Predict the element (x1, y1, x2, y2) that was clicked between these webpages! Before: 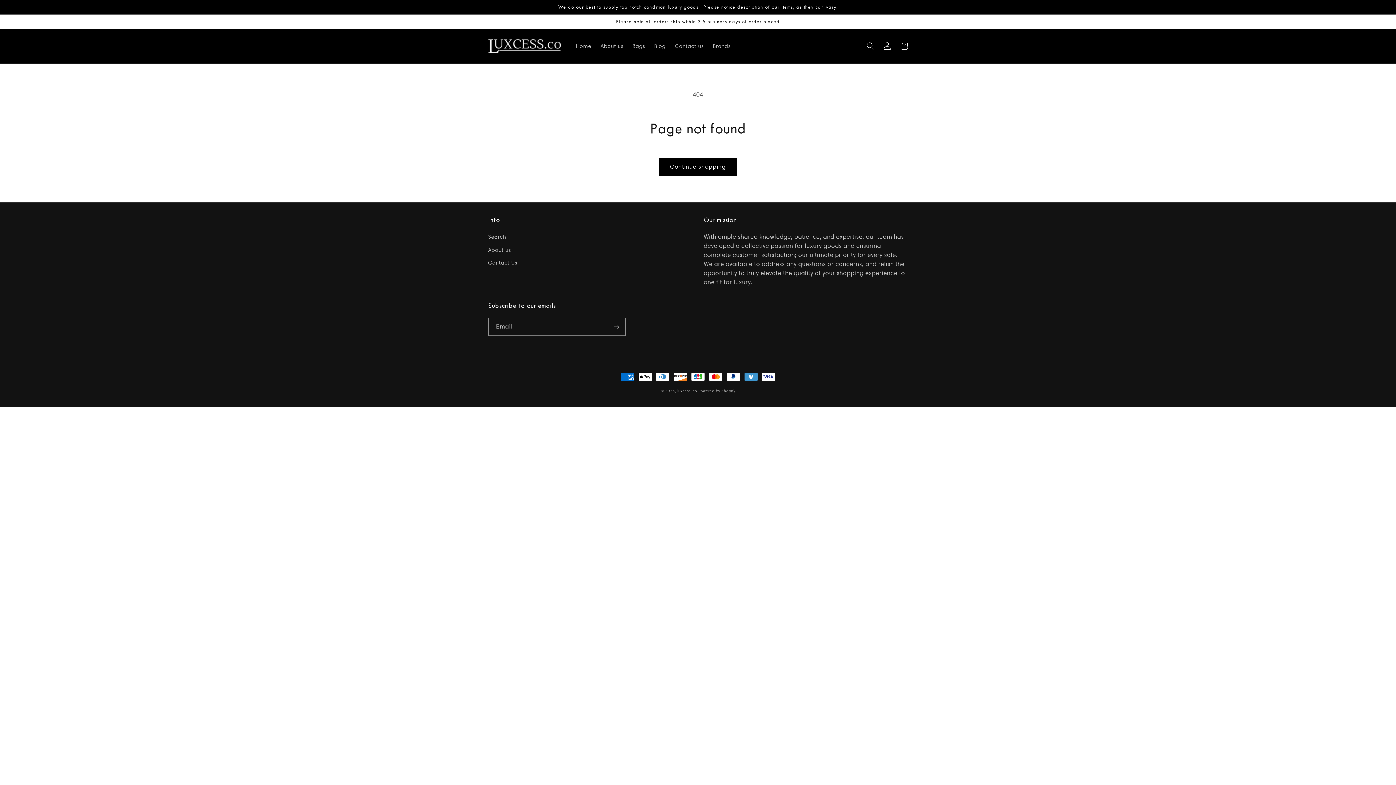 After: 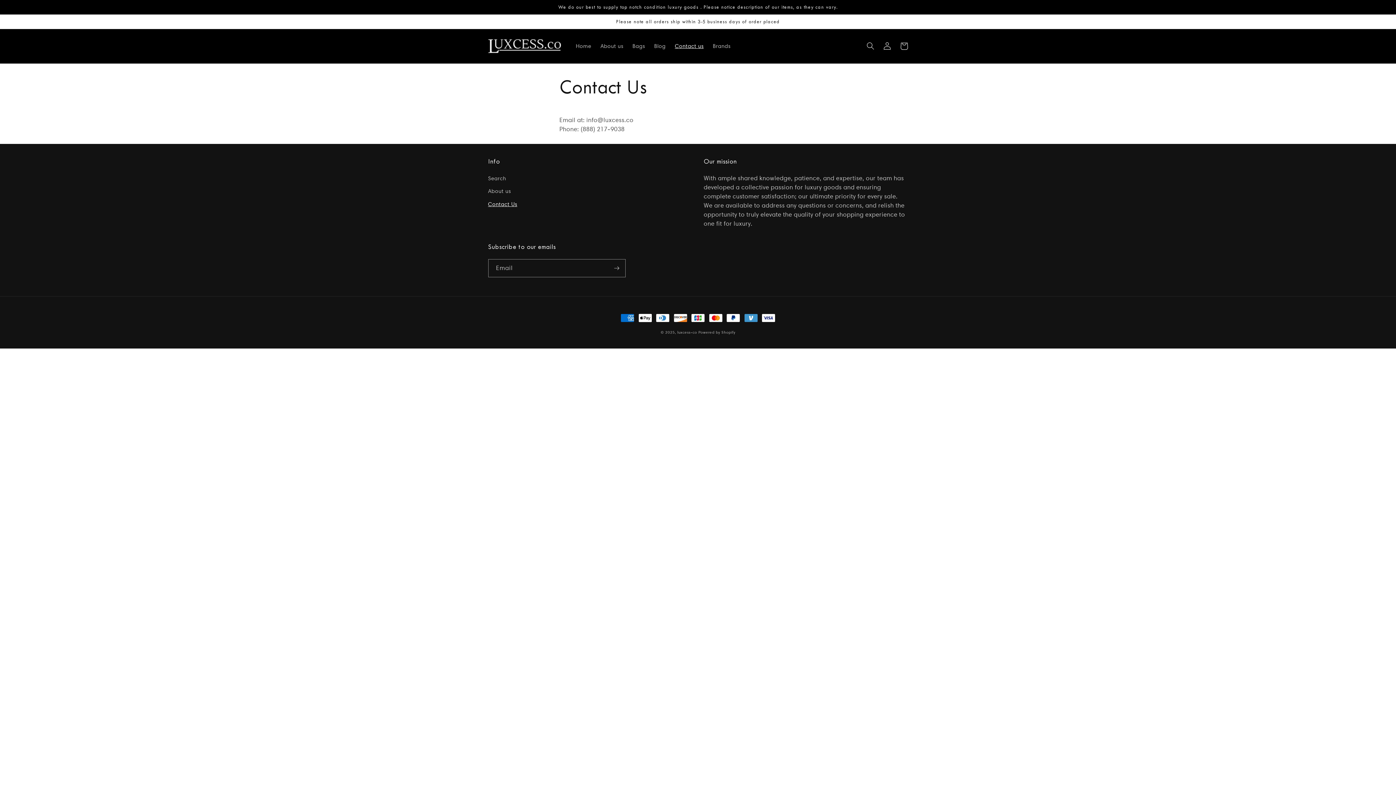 Action: bbox: (670, 38, 708, 54) label: Contact us